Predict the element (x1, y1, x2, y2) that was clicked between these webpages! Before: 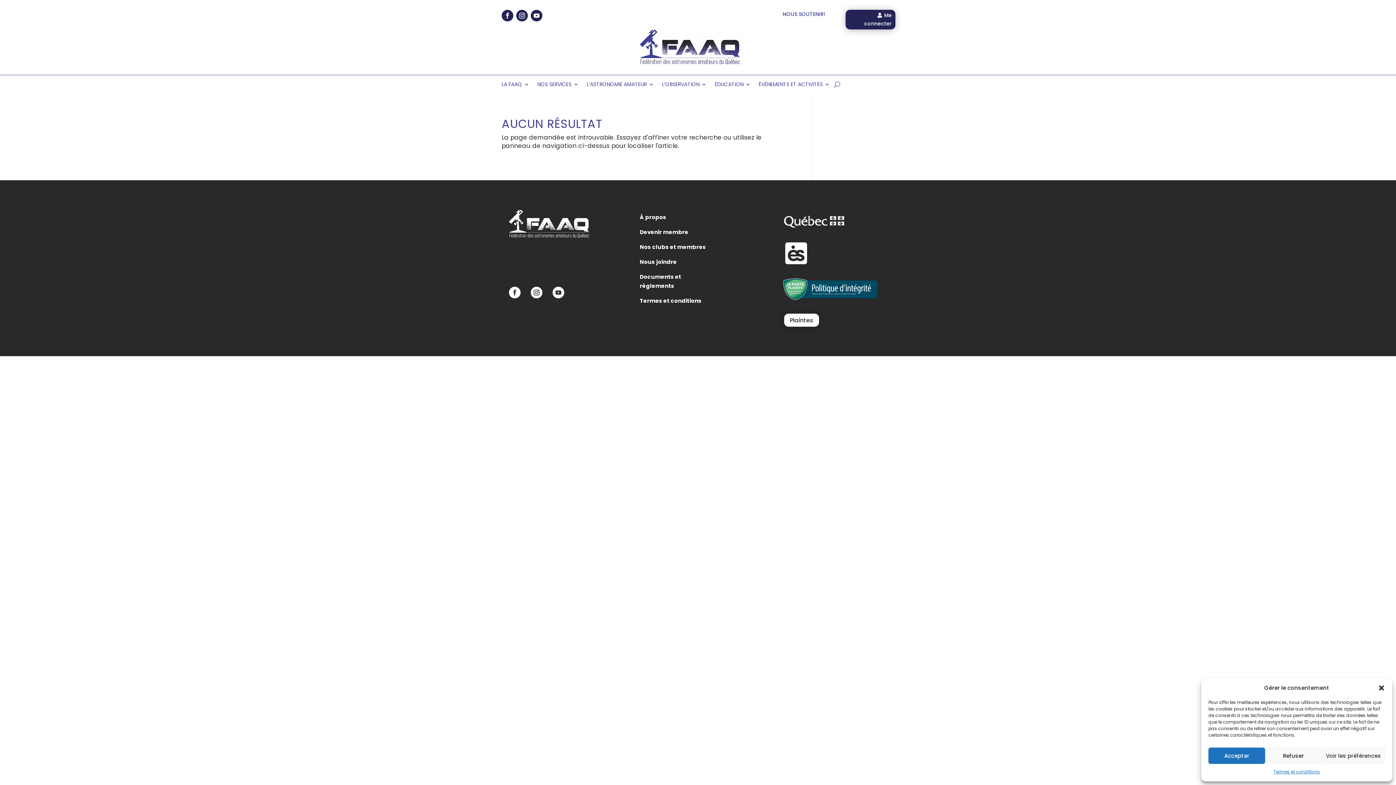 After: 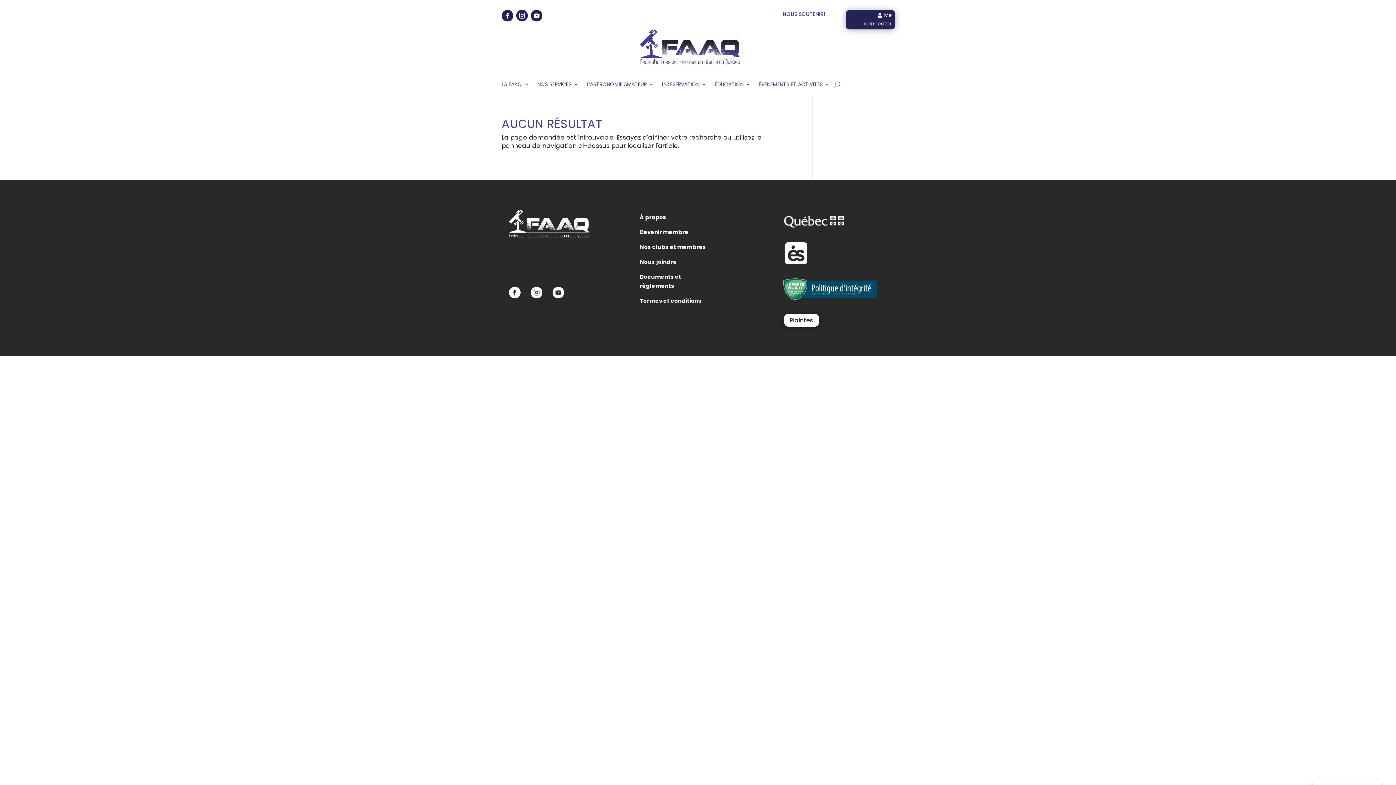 Action: label: Accepter bbox: (1208, 748, 1265, 764)